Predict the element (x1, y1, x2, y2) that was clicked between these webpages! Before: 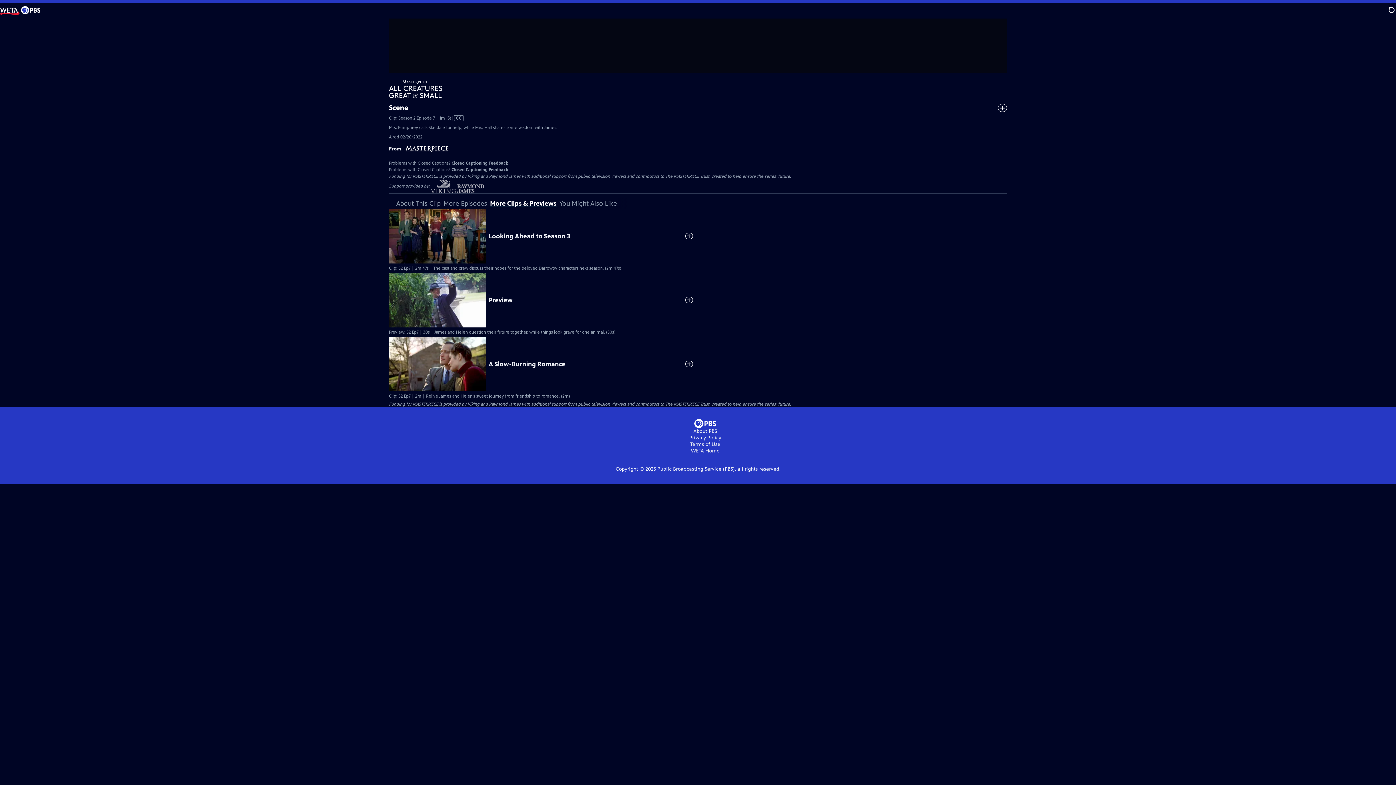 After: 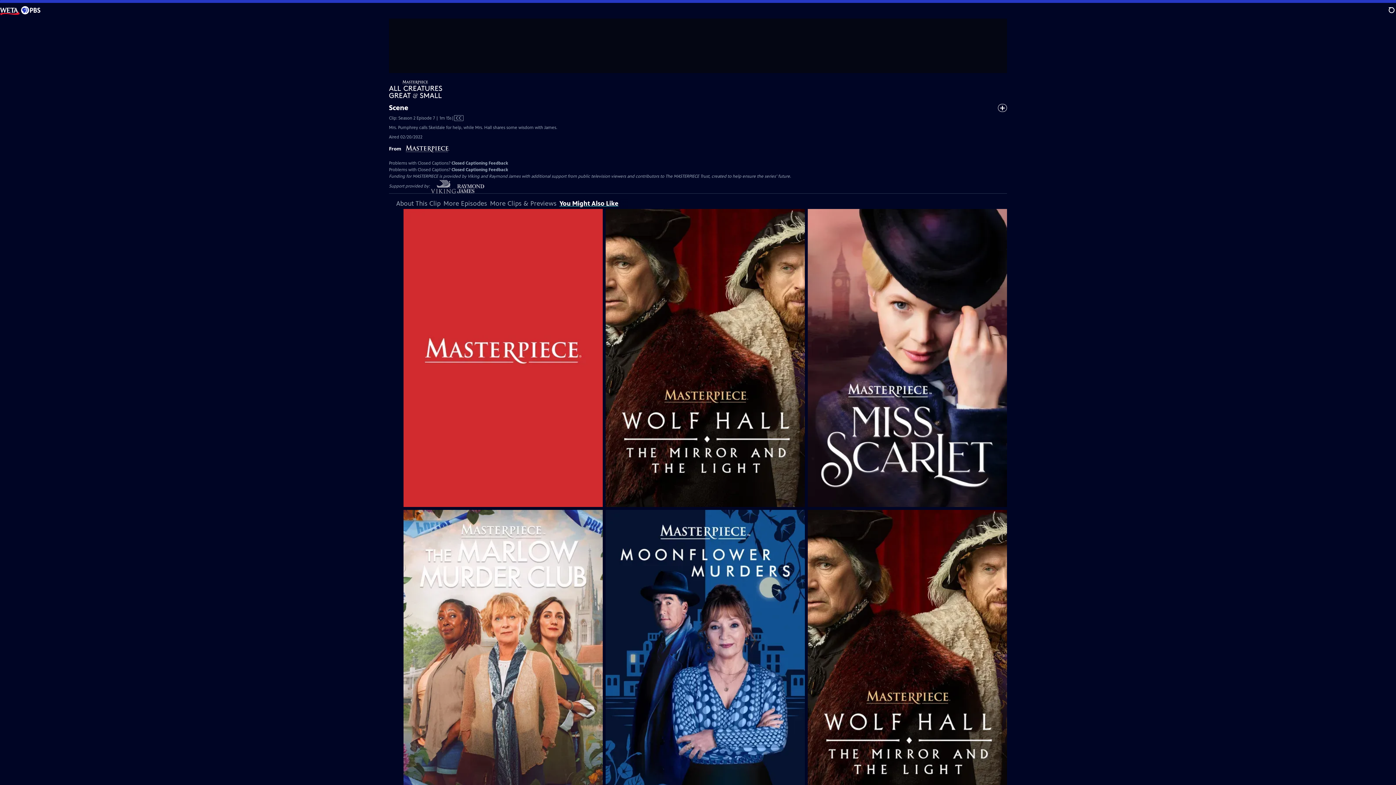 Action: bbox: (559, 199, 617, 207) label: You Might Also Like